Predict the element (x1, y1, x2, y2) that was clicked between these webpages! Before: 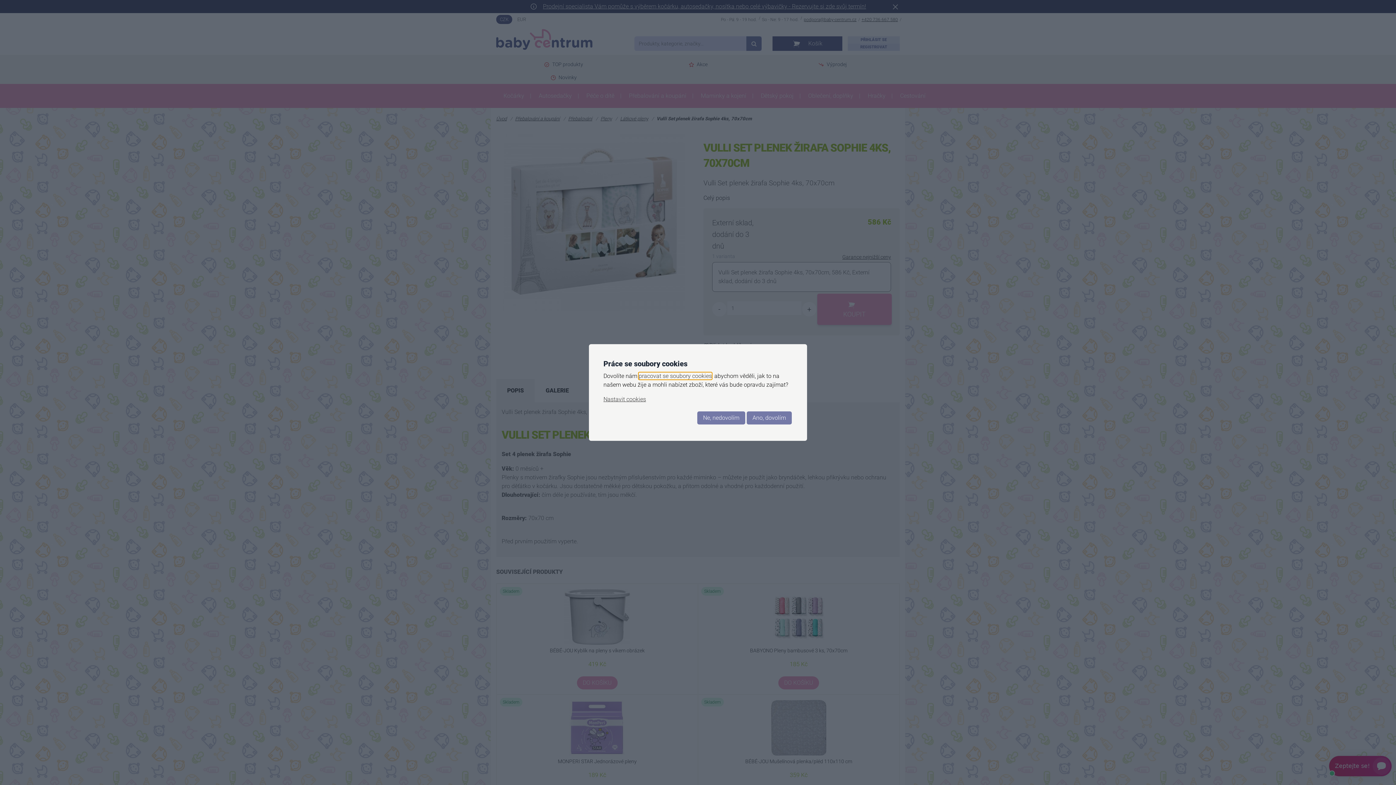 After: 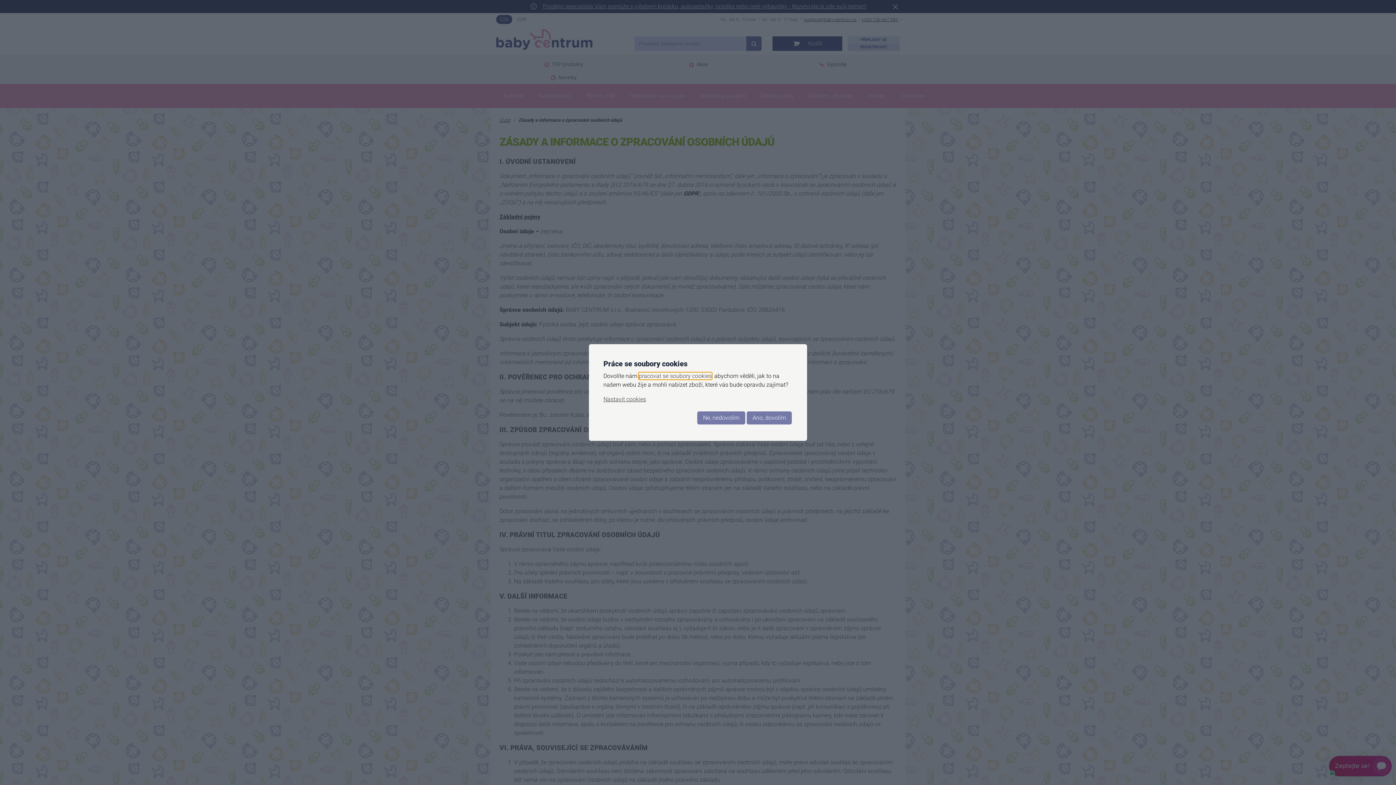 Action: bbox: (638, 372, 712, 379) label: pracovat se soubory cookies